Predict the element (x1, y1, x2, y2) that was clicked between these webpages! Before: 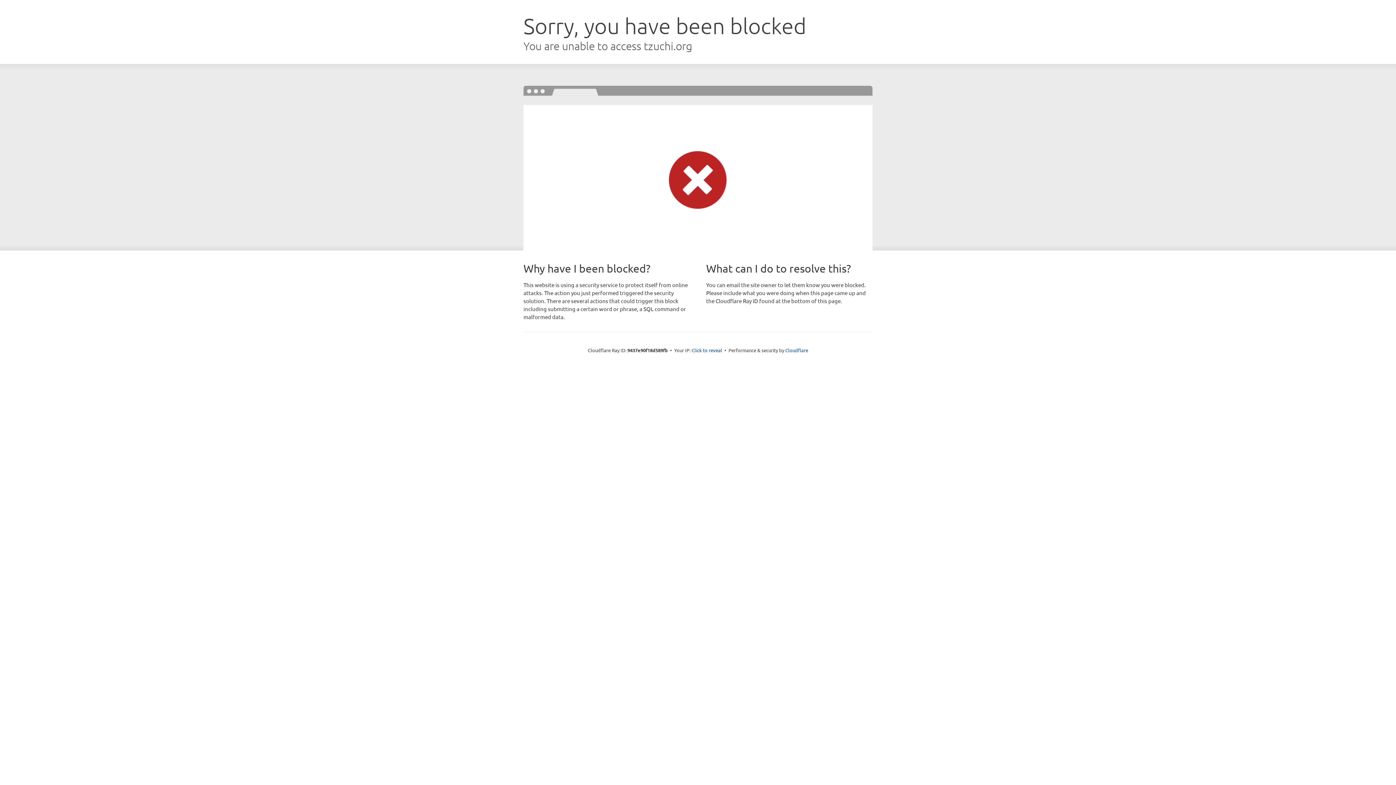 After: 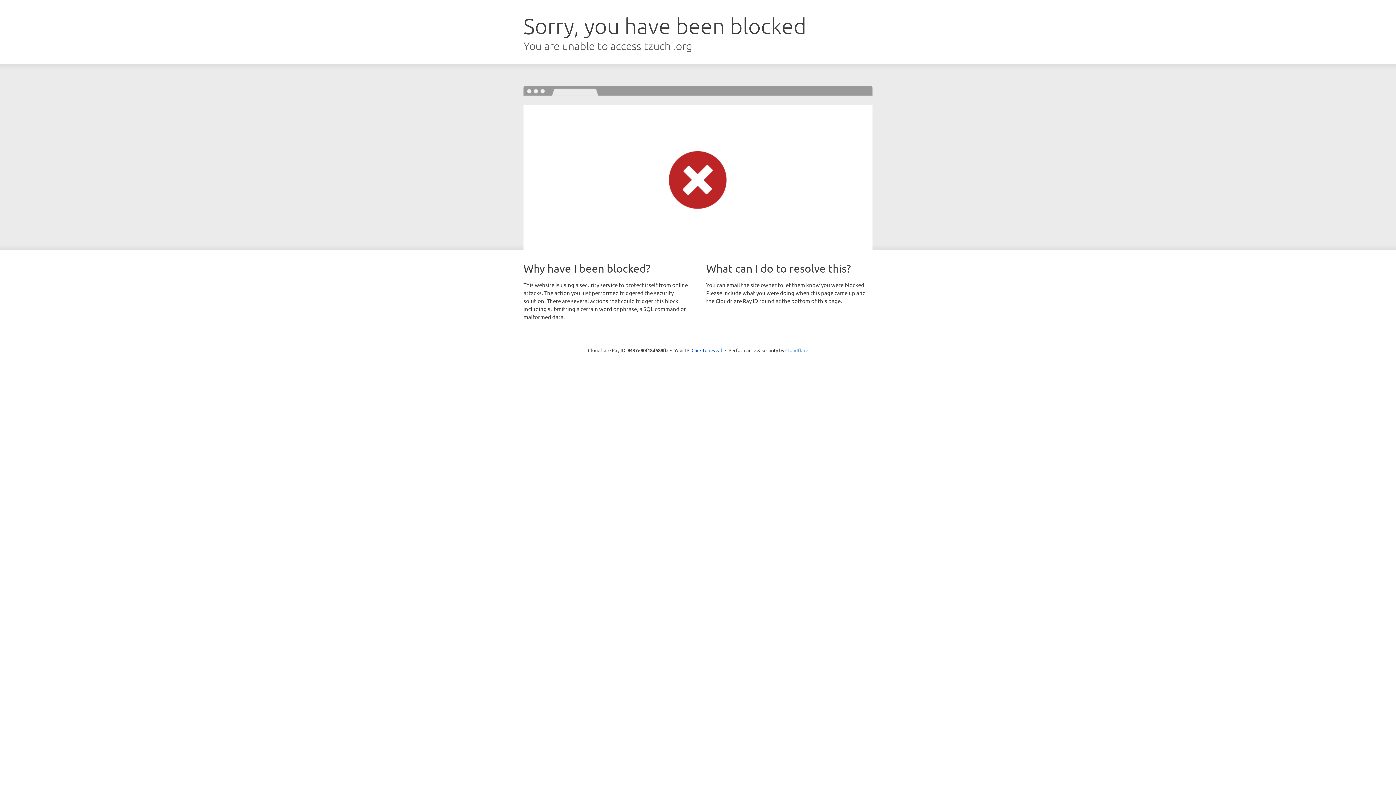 Action: label: Cloudflare bbox: (785, 347, 808, 353)